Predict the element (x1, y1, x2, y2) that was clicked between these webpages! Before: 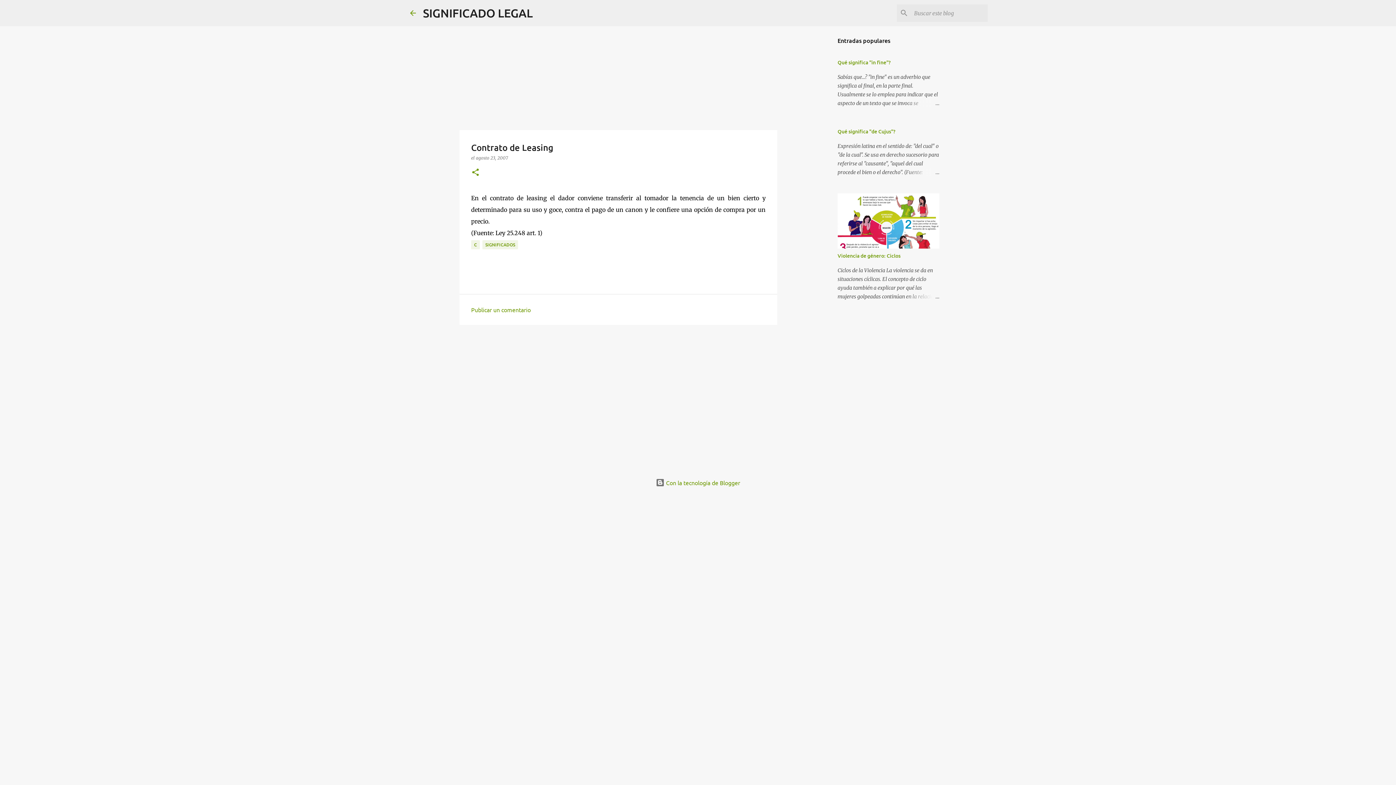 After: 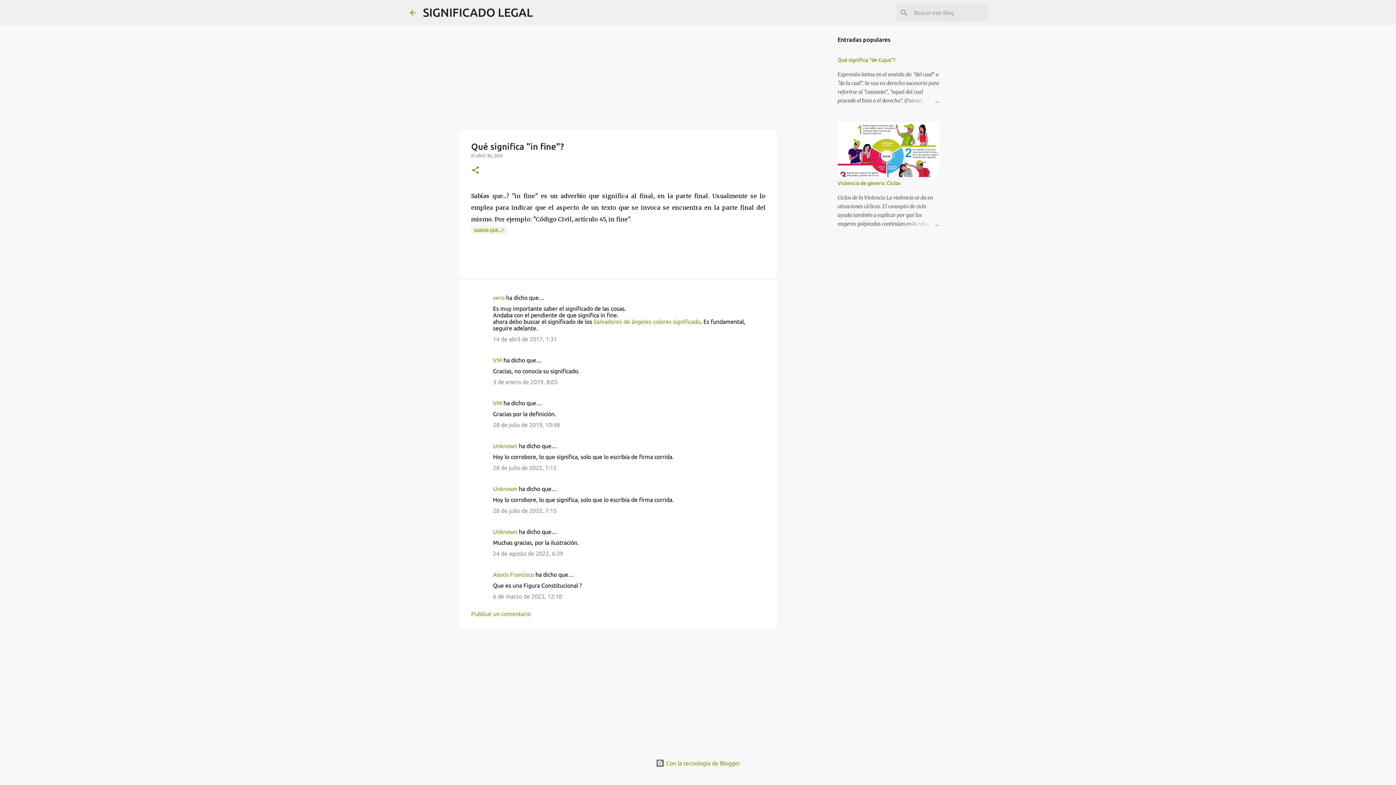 Action: bbox: (904, 98, 939, 107)